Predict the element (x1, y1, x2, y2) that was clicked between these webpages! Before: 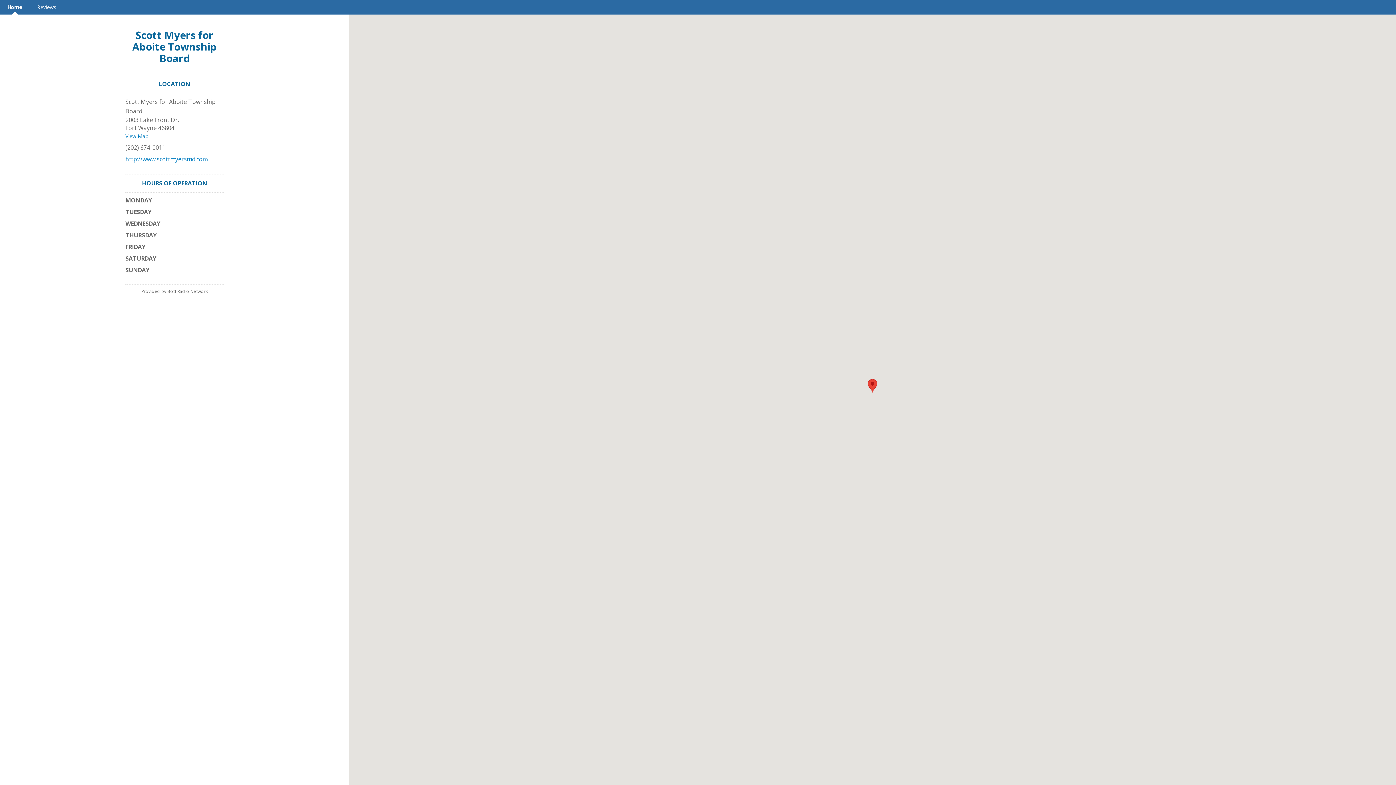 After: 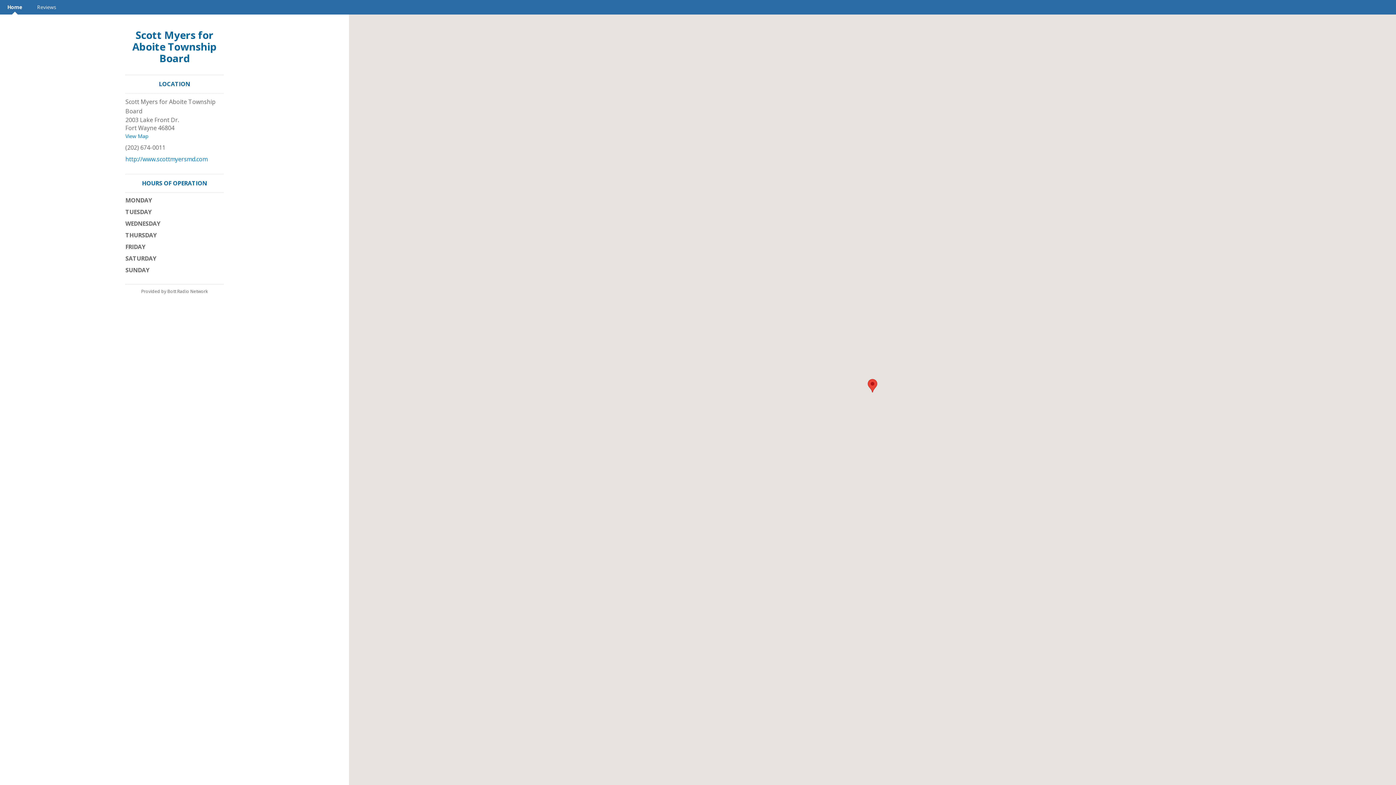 Action: label: Home bbox: (0, 0, 29, 14)